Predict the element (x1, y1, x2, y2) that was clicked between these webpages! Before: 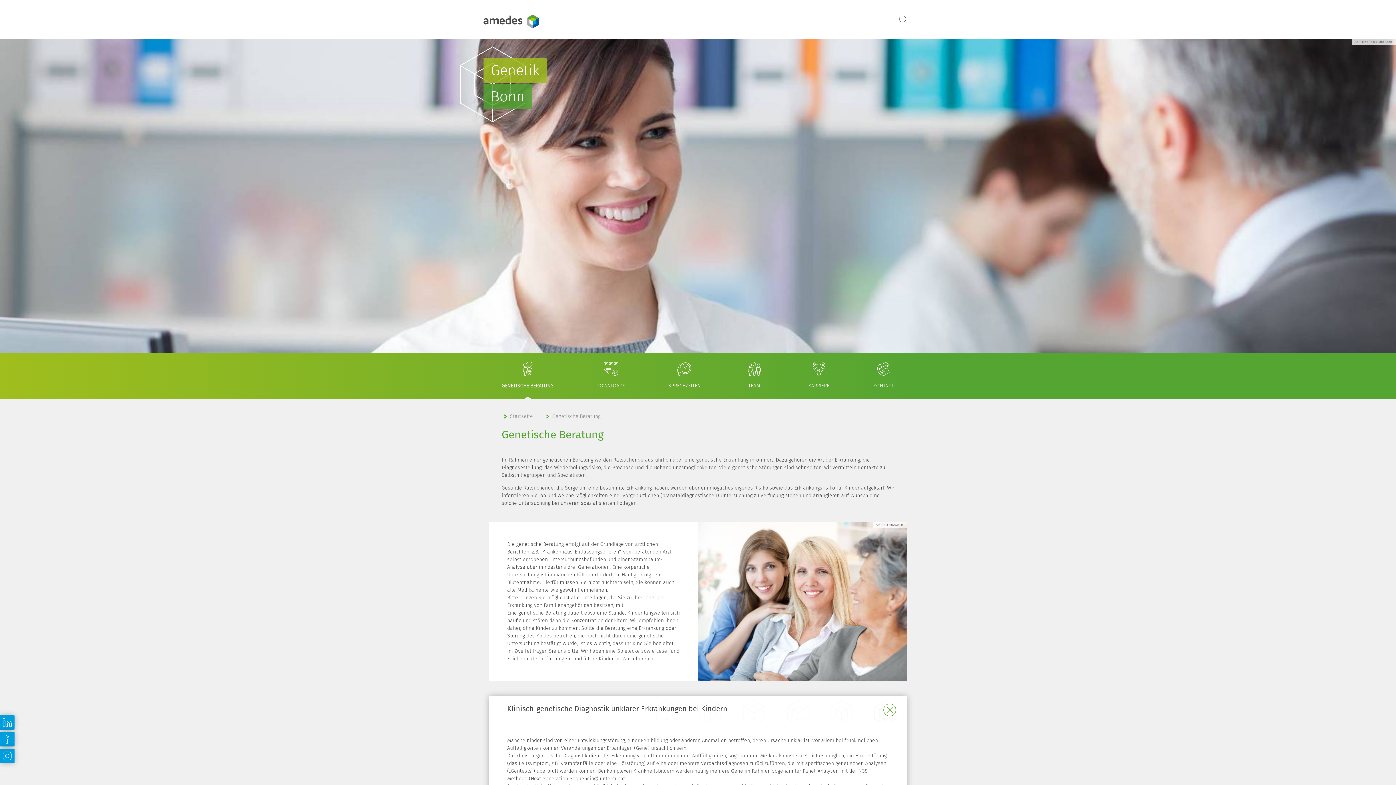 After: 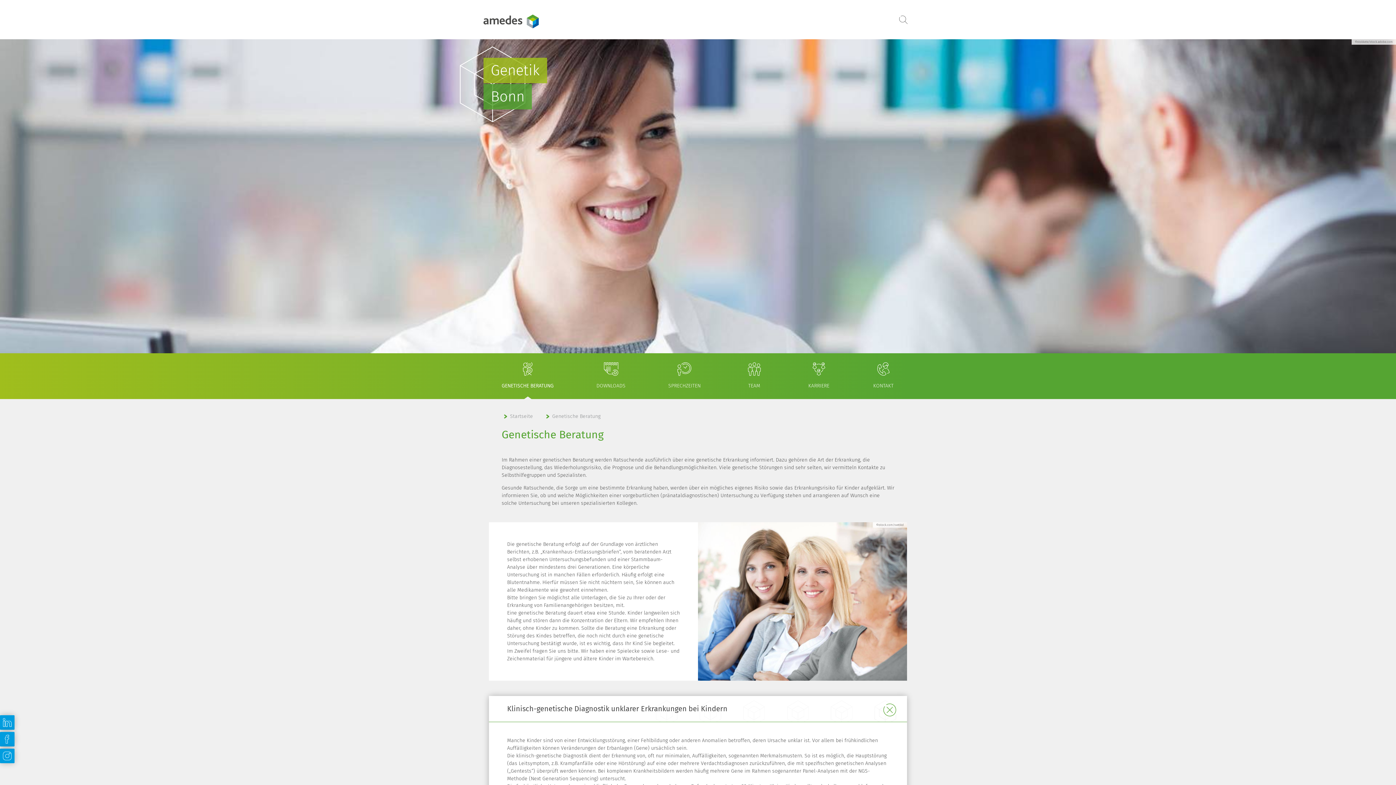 Action: label: GENETISCHE BERATUNG bbox: (501, 353, 553, 399)